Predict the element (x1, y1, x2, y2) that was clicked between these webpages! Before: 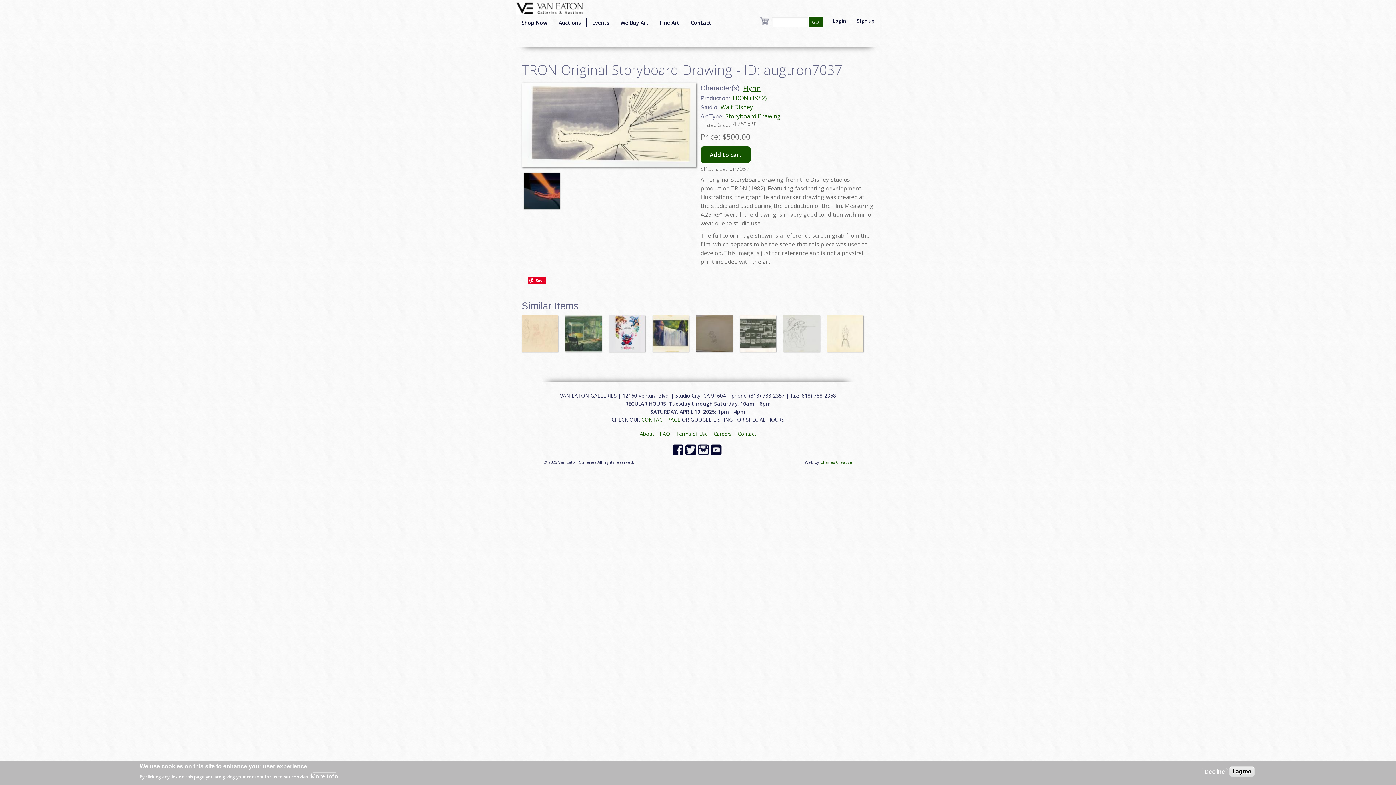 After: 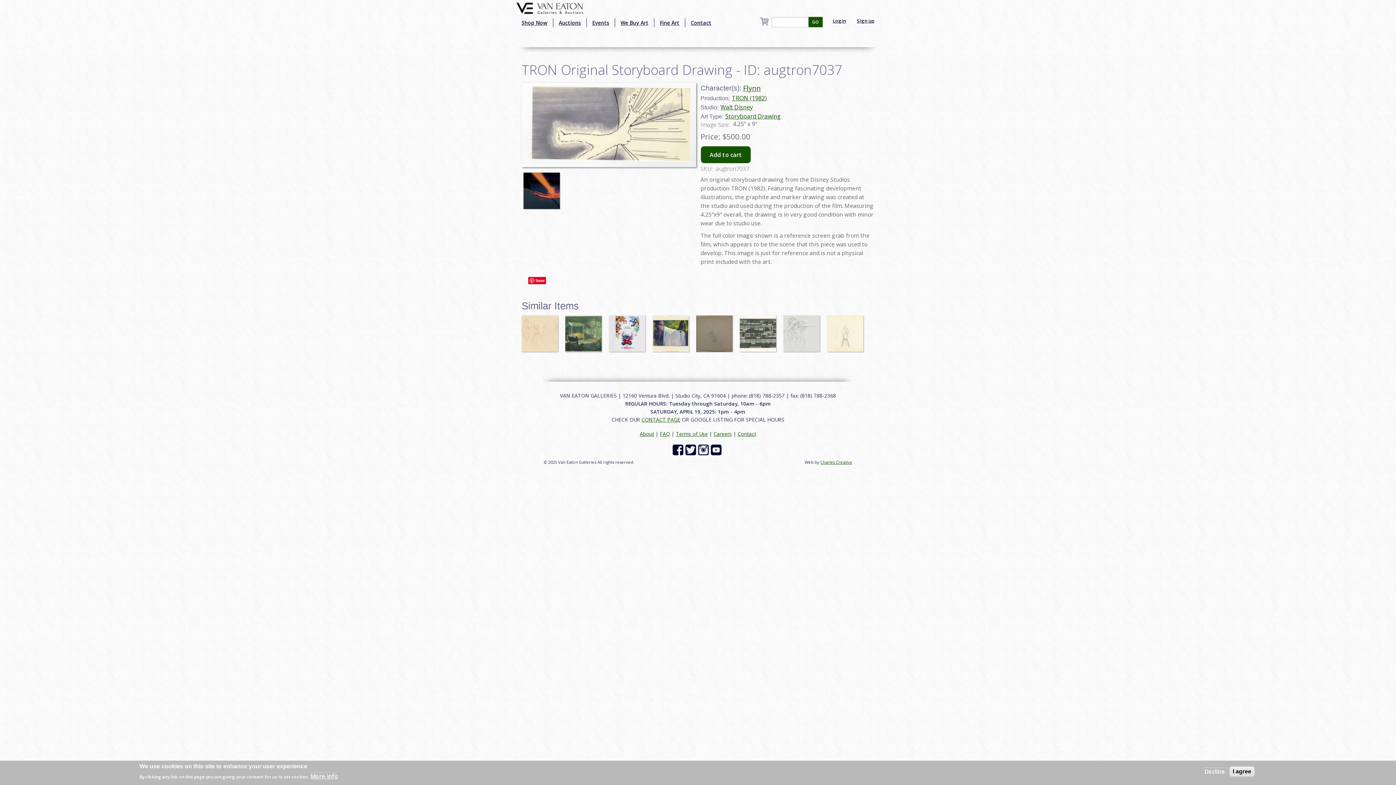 Action: bbox: (710, 445, 723, 452)